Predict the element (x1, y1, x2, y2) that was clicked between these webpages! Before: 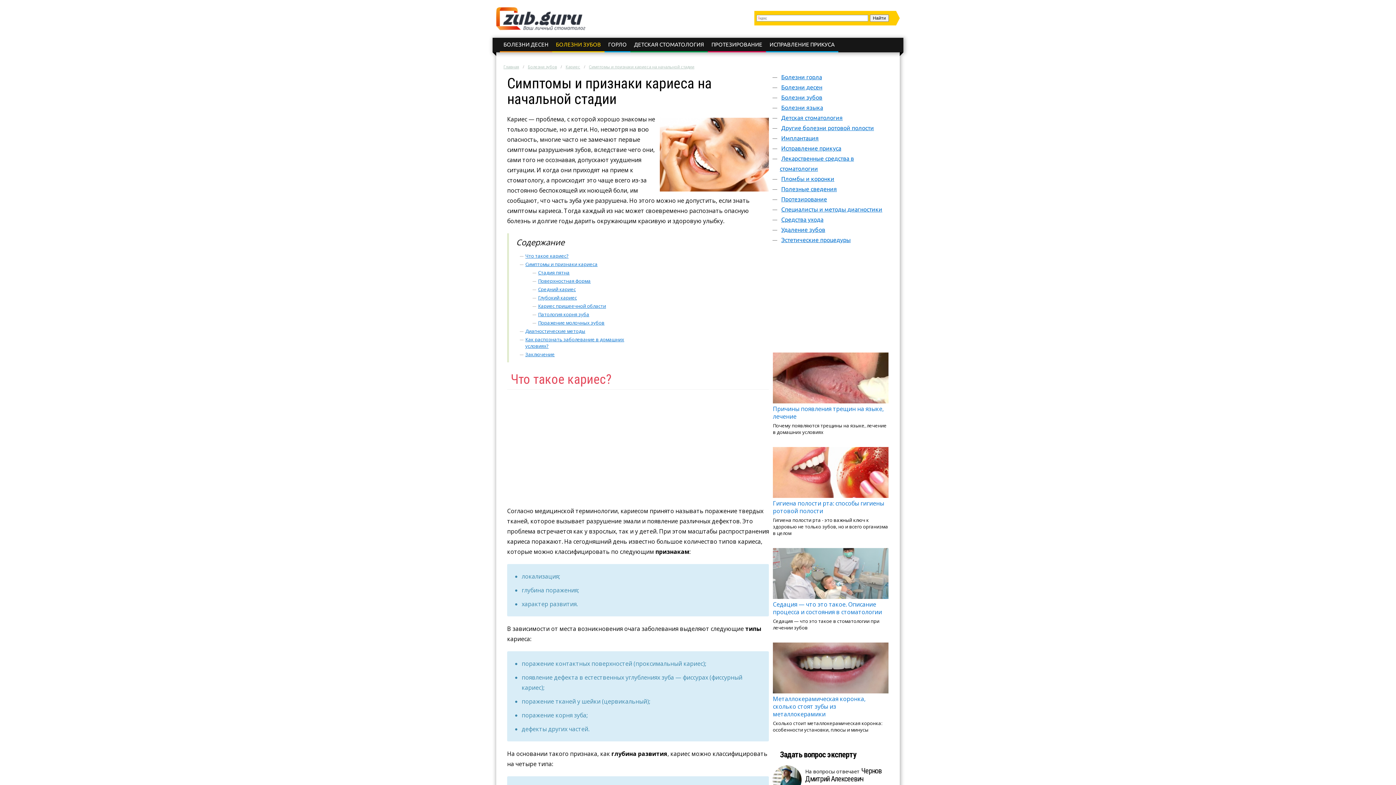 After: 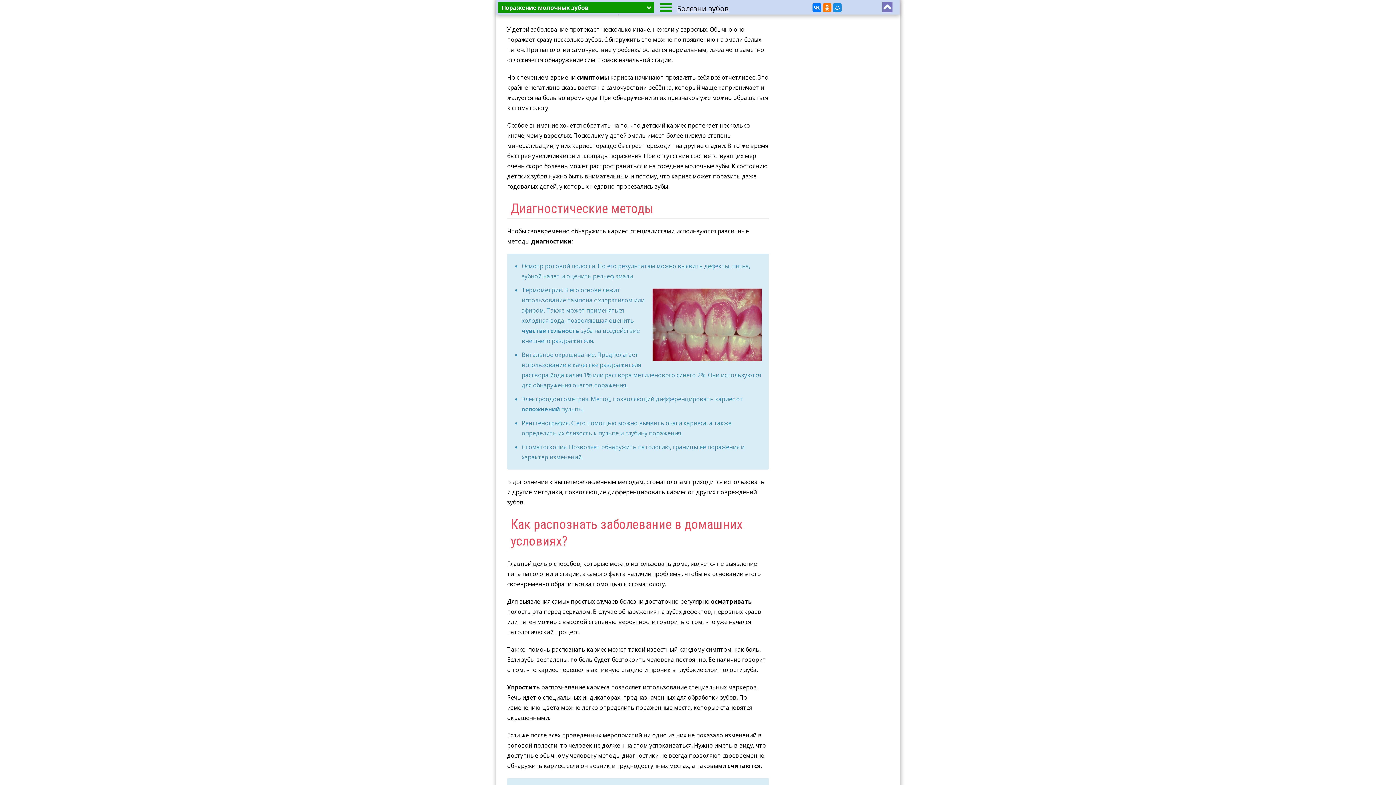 Action: bbox: (538, 319, 604, 326) label: Поражение молочных зубов